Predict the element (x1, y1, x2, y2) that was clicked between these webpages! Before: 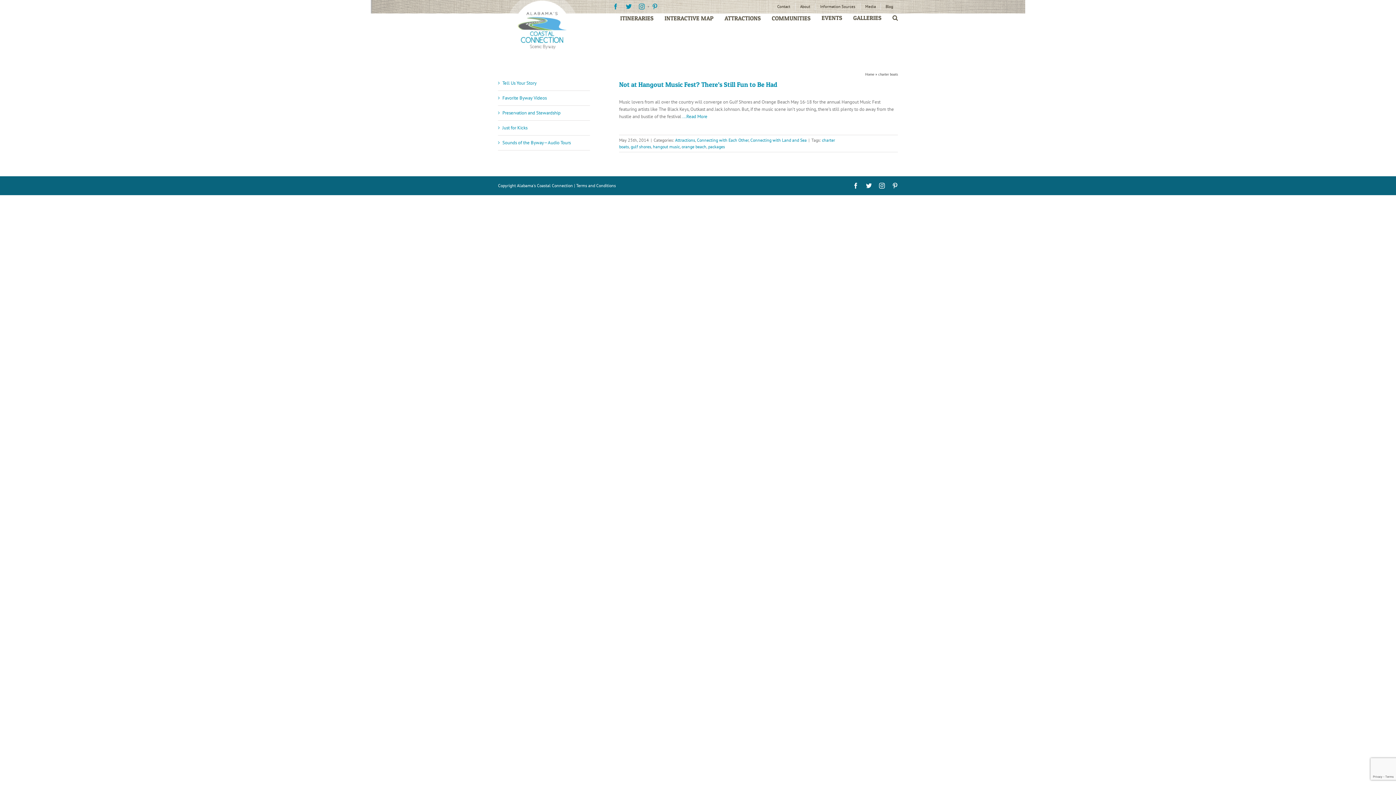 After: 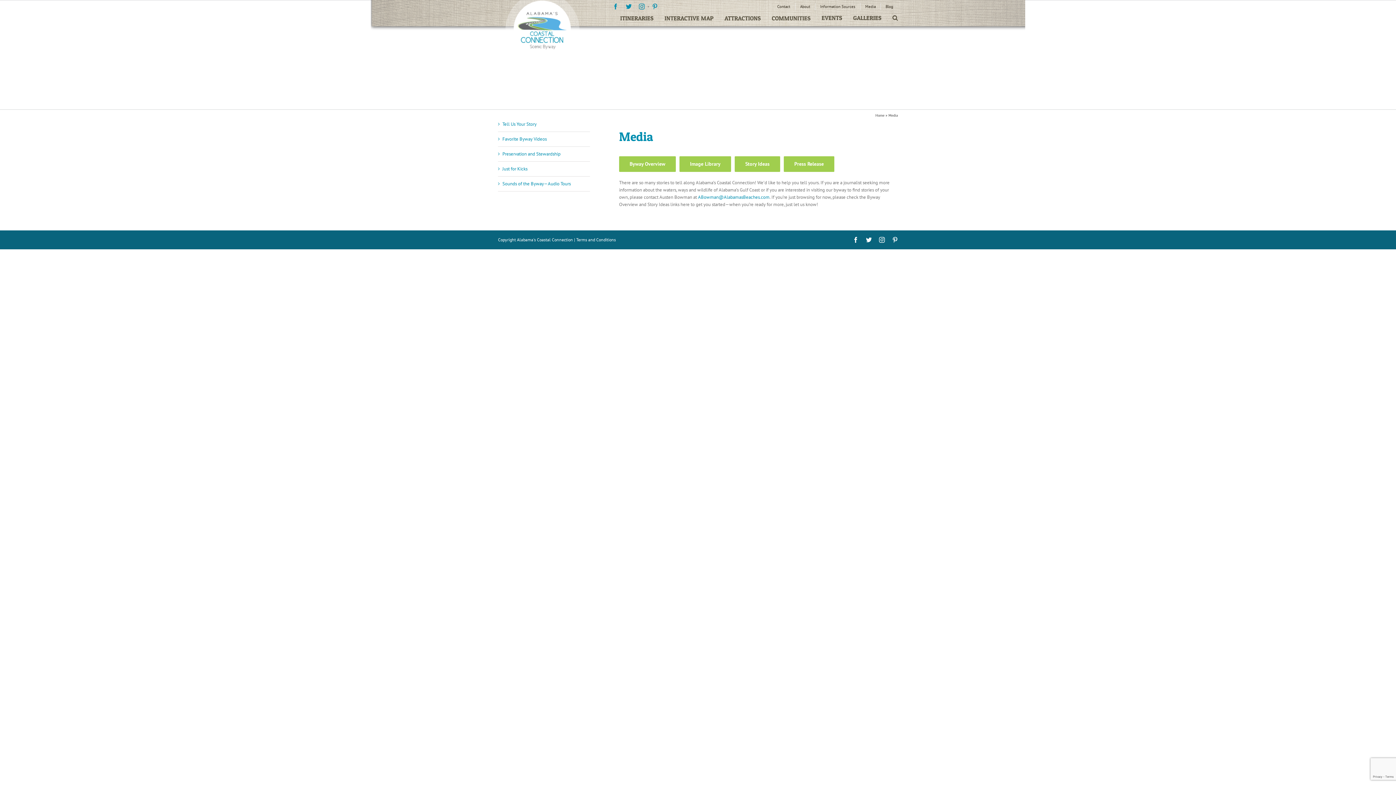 Action: bbox: (860, 2, 880, 10) label: Media